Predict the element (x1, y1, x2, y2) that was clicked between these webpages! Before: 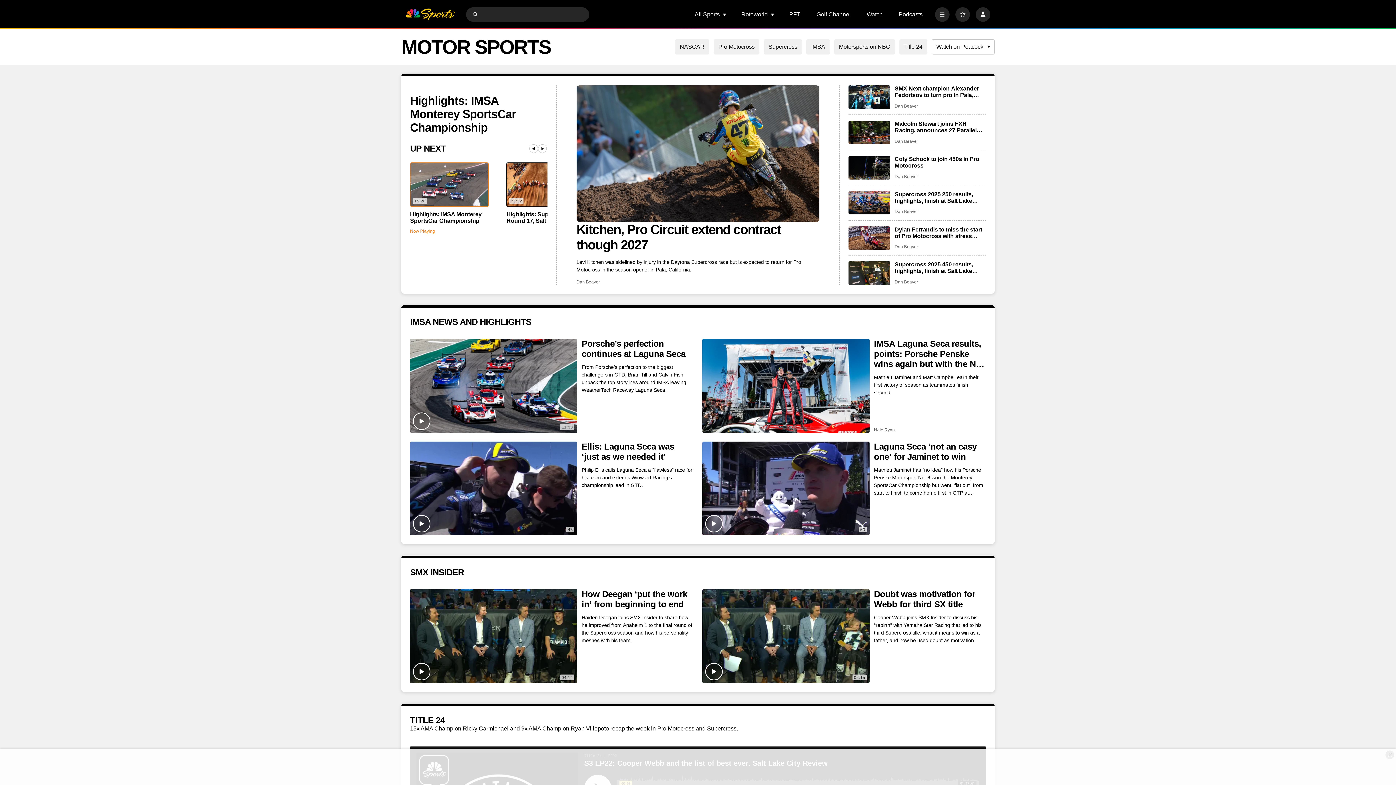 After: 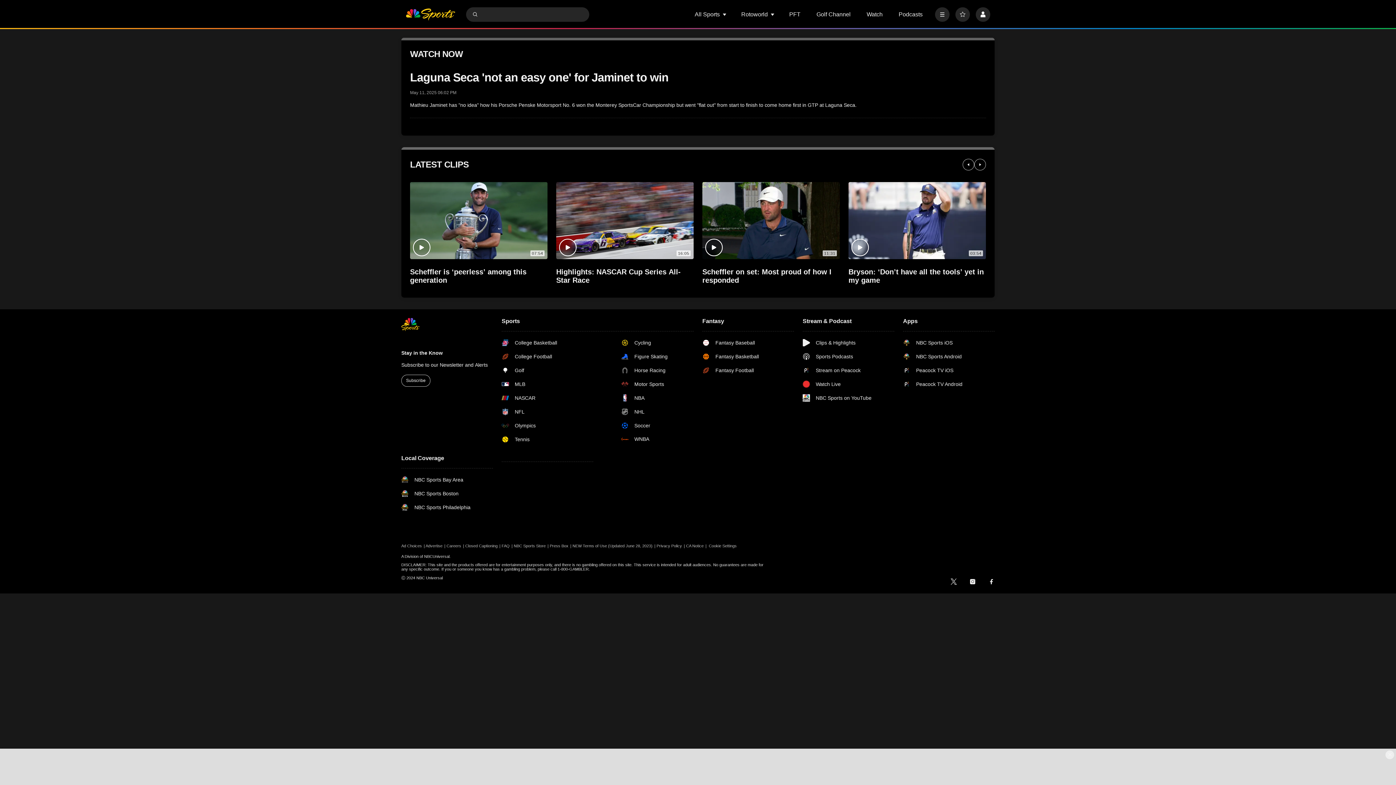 Action: label: Laguna Seca ‘not an easy one’ for Jaminet to win bbox: (874, 441, 986, 462)